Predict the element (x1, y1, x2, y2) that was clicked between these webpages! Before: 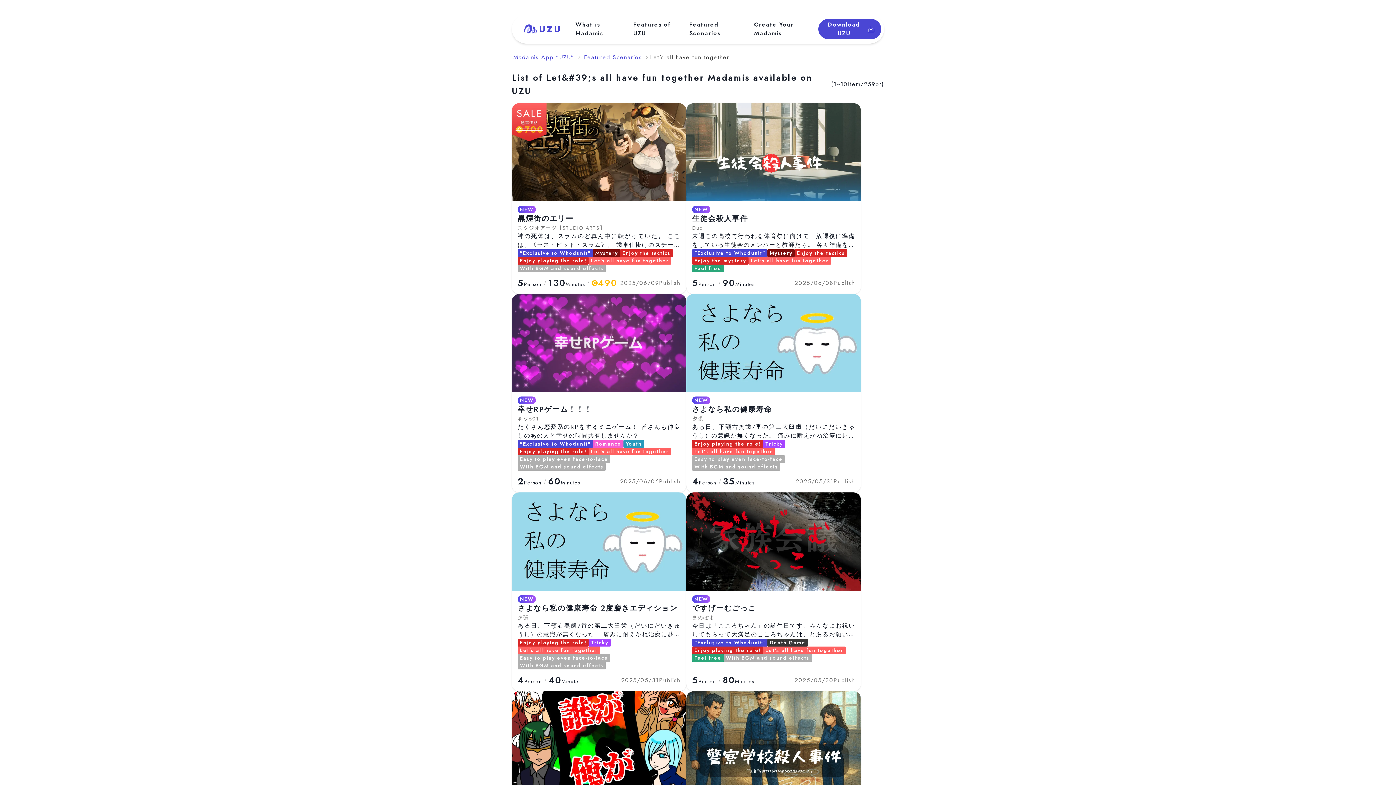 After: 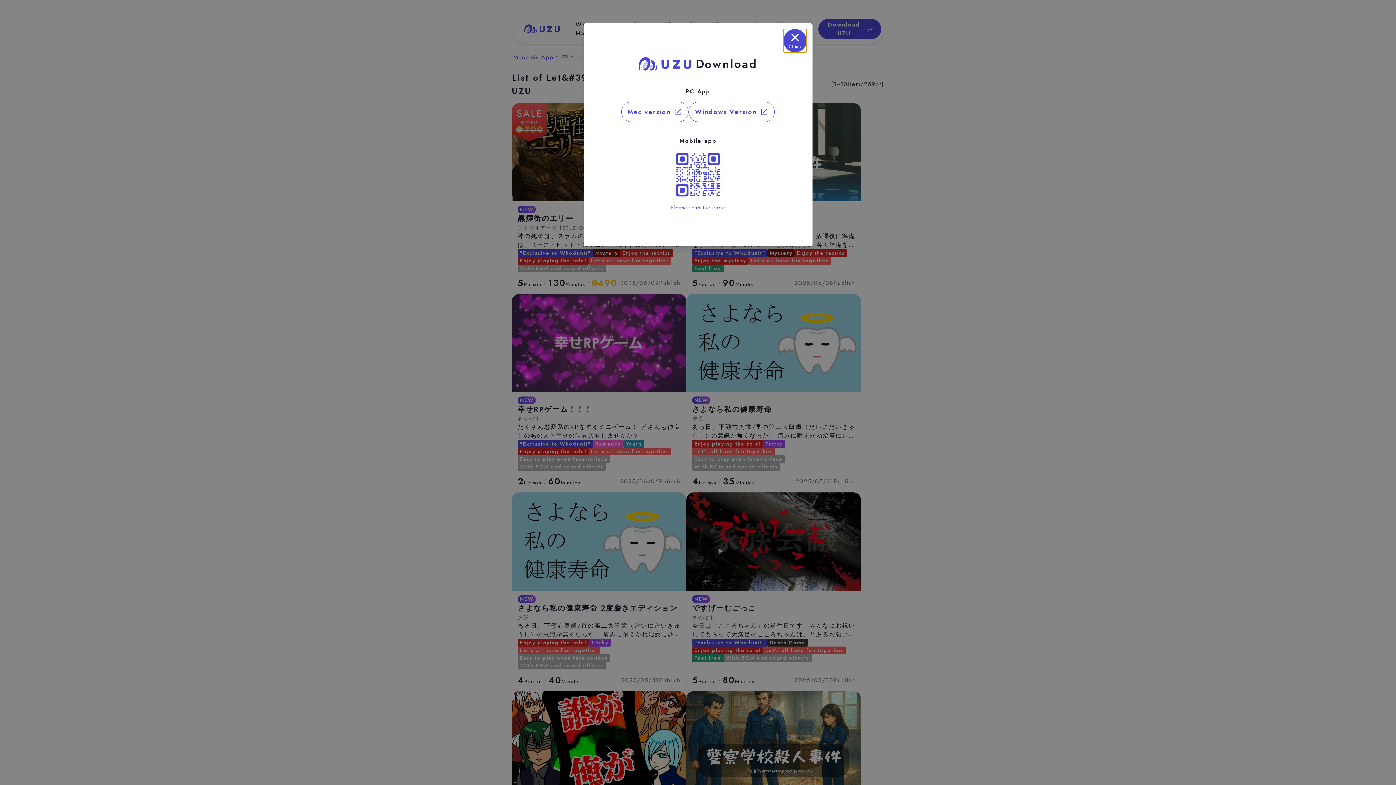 Action: label: Download UZU bbox: (818, 18, 881, 39)